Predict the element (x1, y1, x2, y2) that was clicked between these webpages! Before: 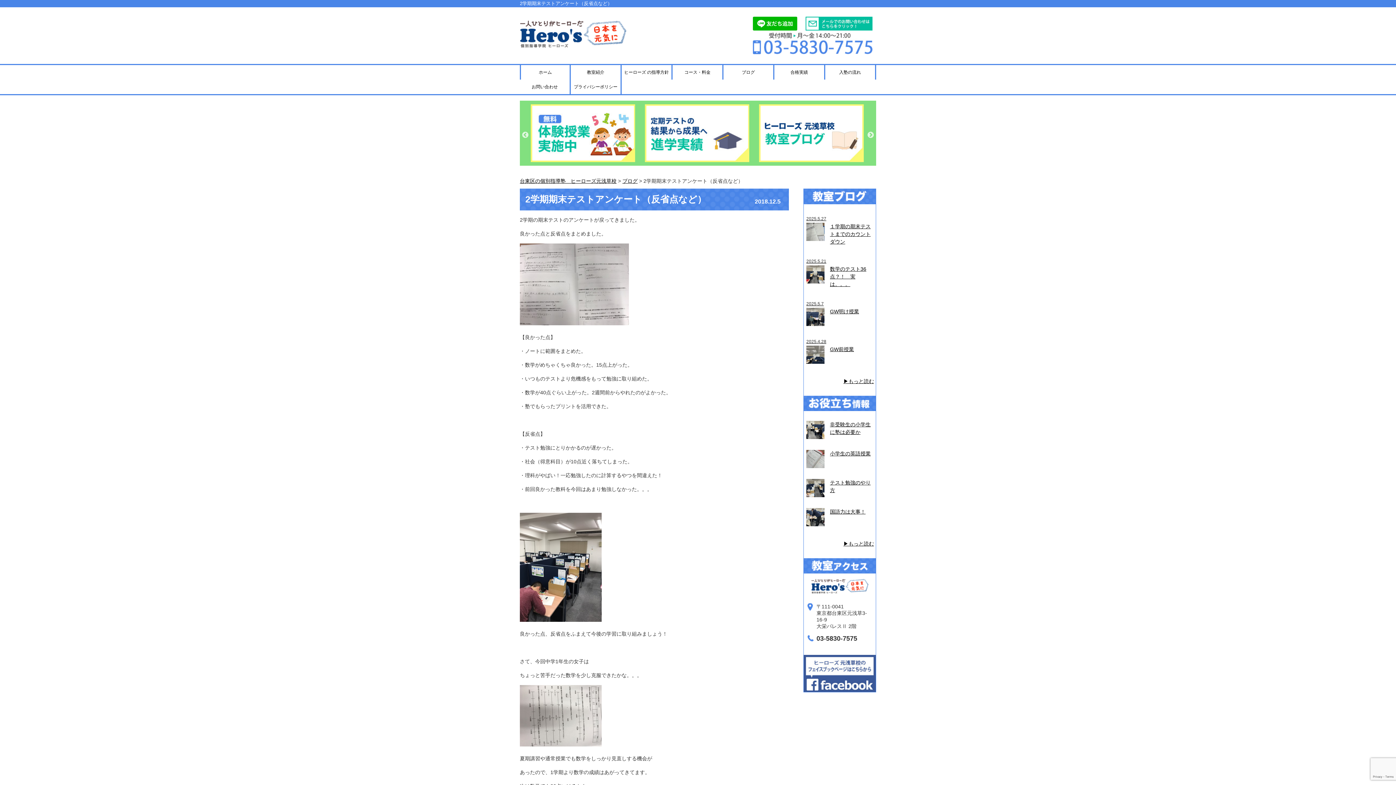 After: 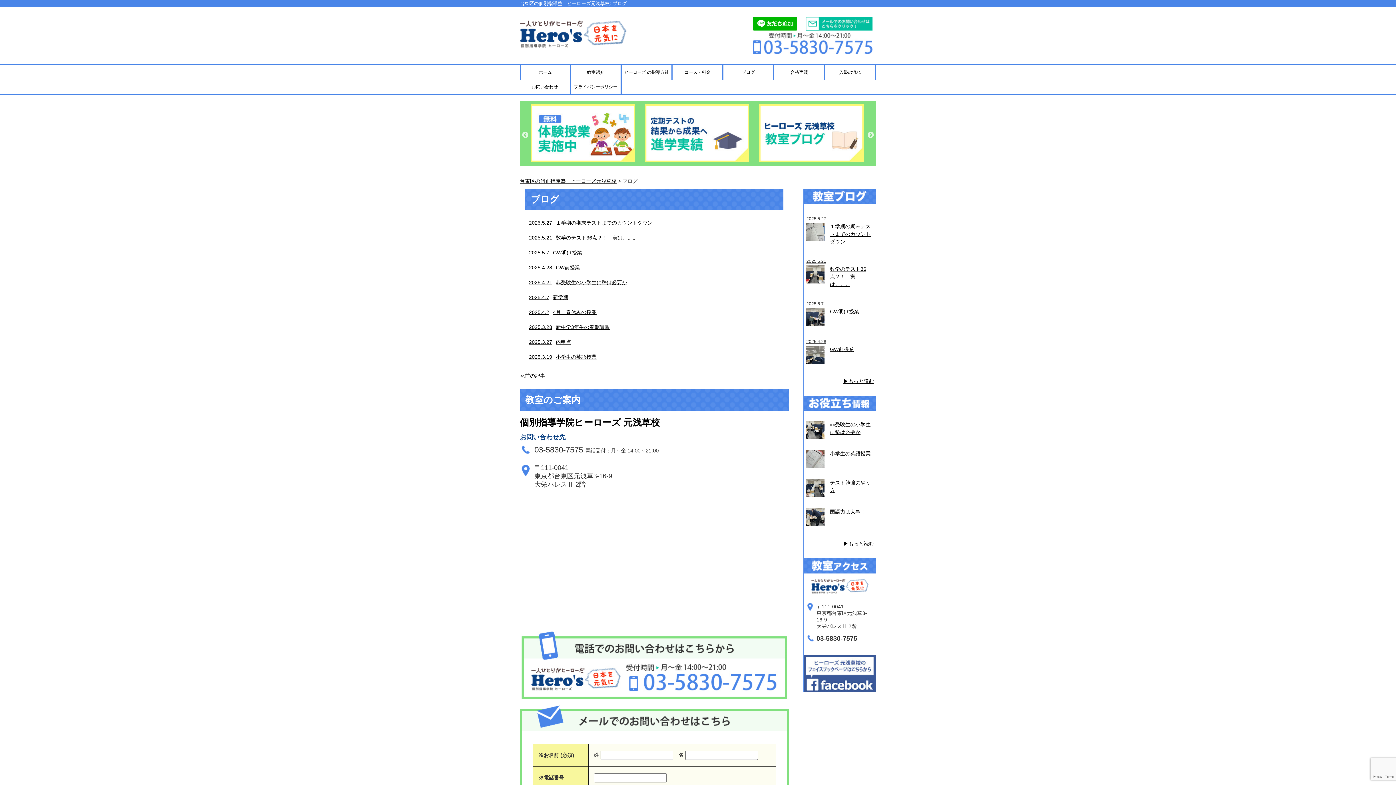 Action: label: ▶︎もっと読む bbox: (843, 378, 874, 384)